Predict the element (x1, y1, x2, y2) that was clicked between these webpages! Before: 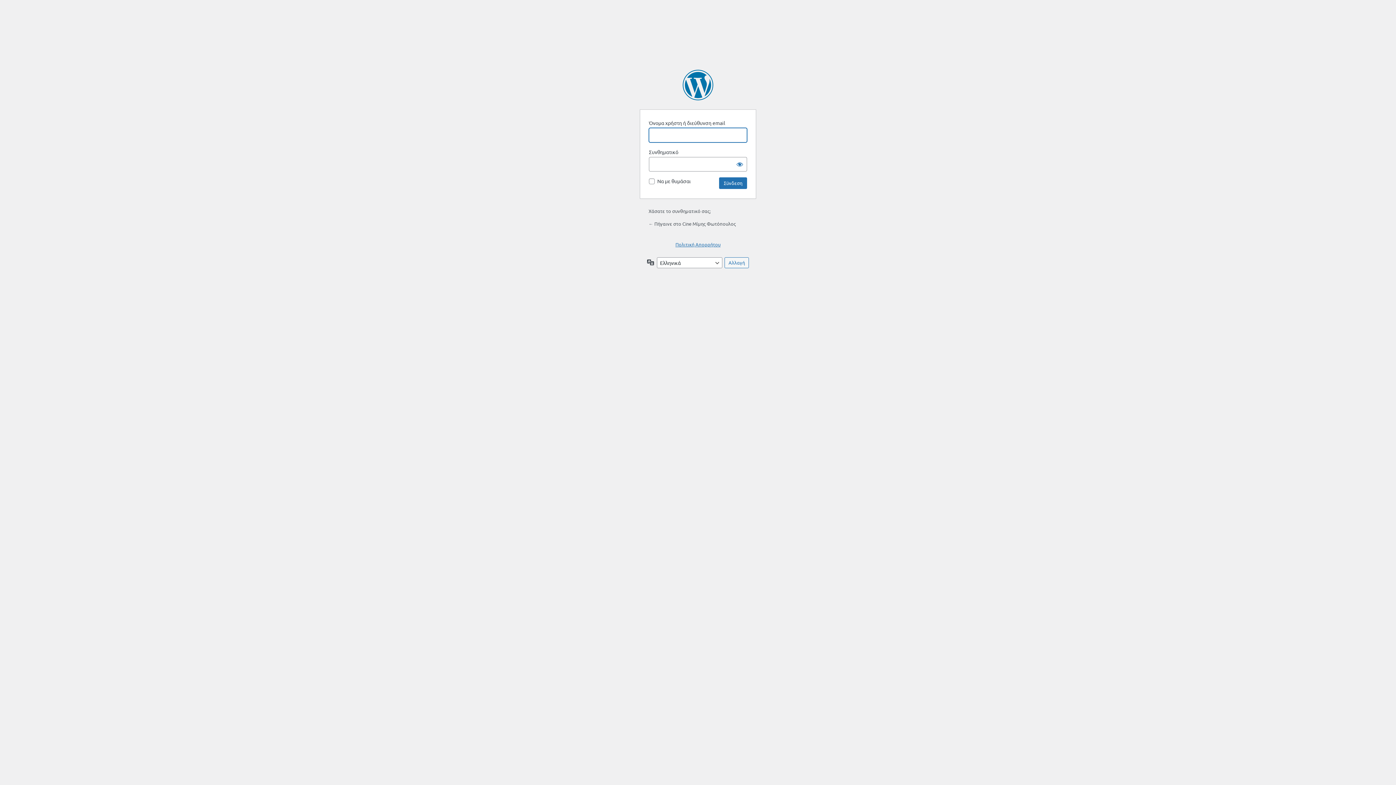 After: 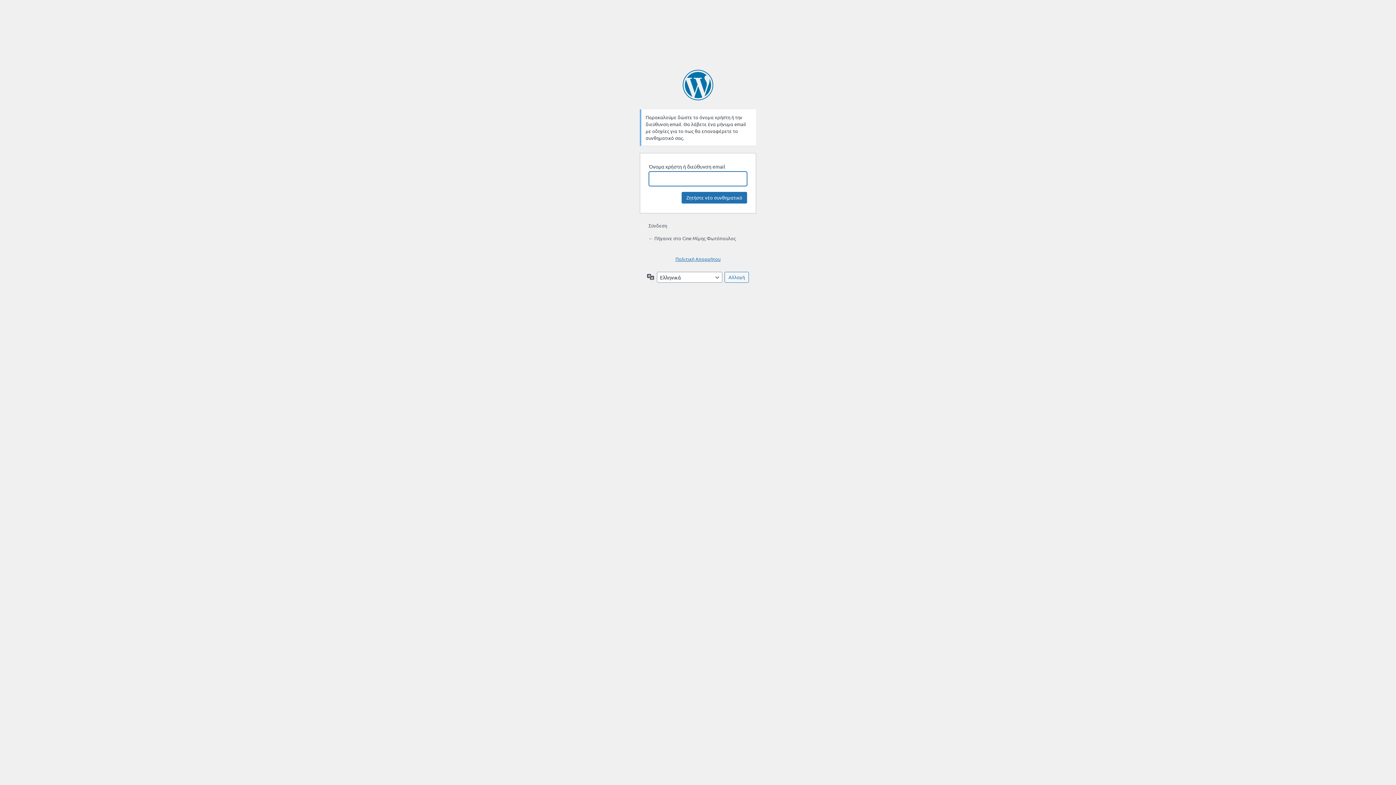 Action: label: Χάσατε το συνθηματικό σας; bbox: (648, 208, 710, 214)